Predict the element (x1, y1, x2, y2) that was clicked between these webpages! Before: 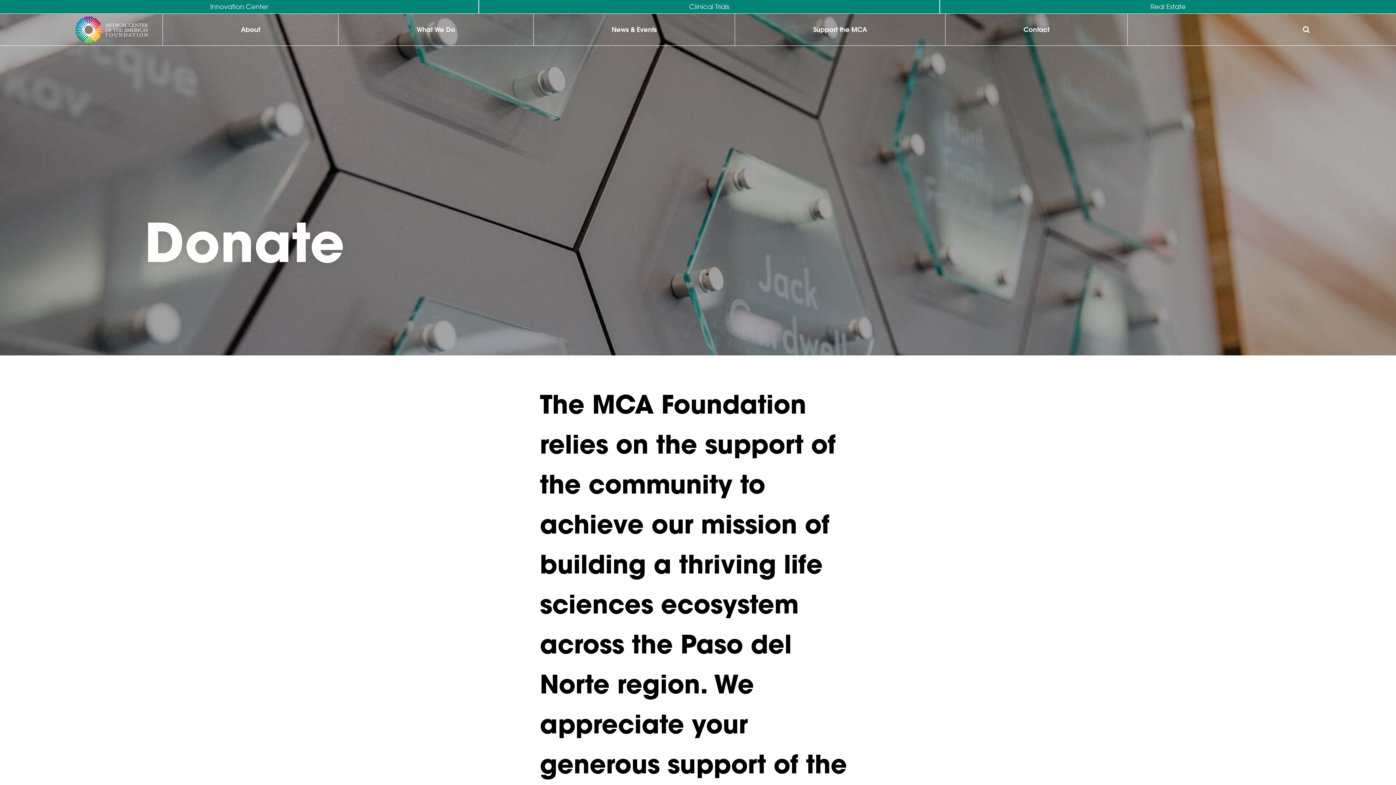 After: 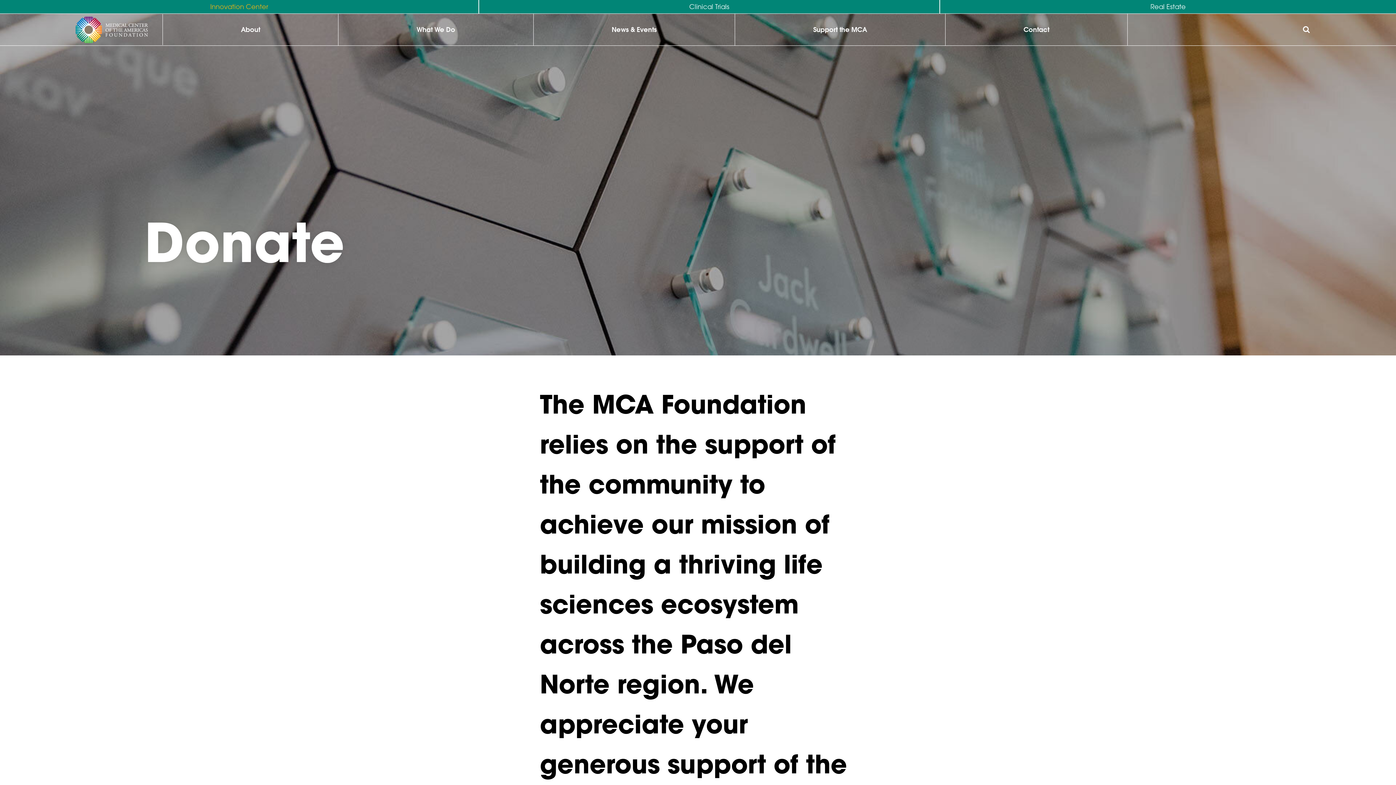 Action: label: Innovation Center bbox: (0, 0, 479, 13)